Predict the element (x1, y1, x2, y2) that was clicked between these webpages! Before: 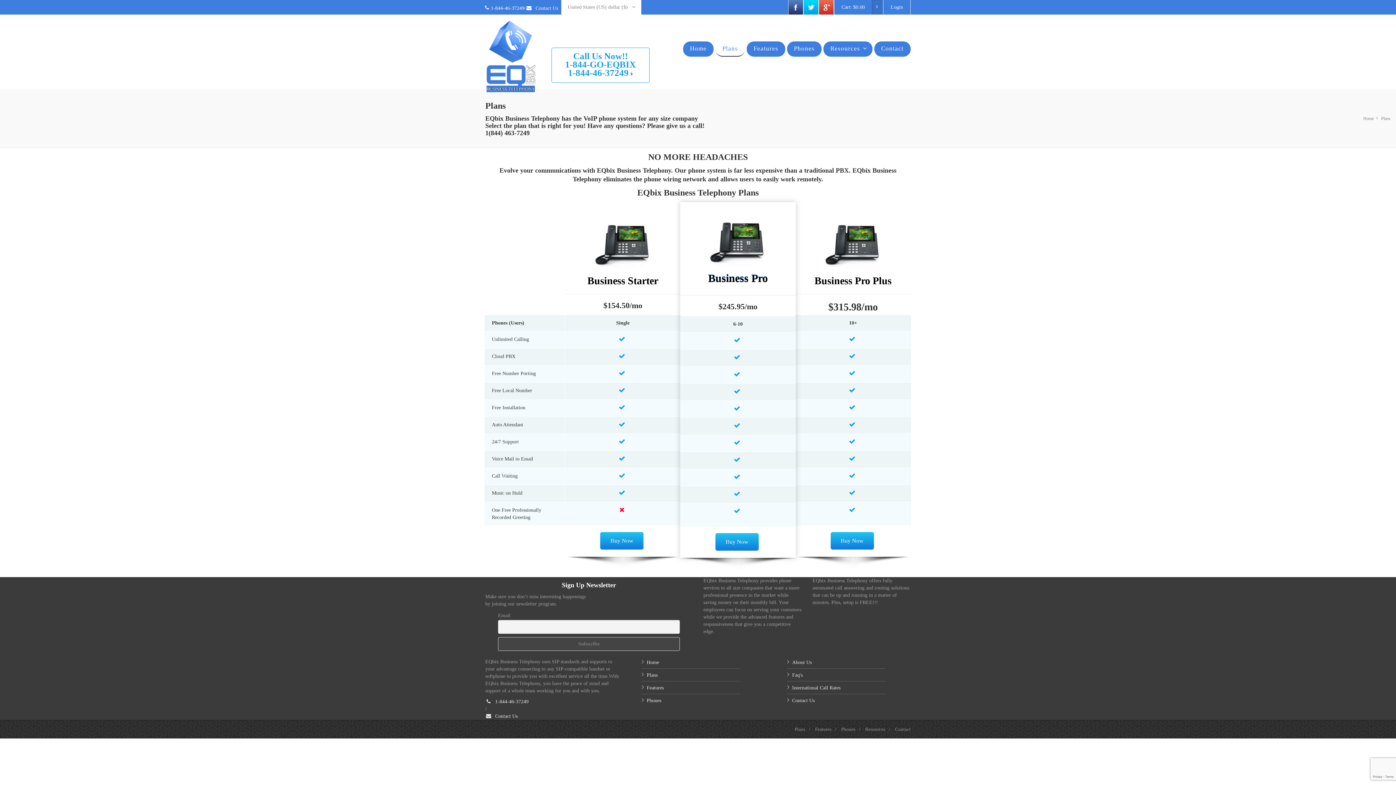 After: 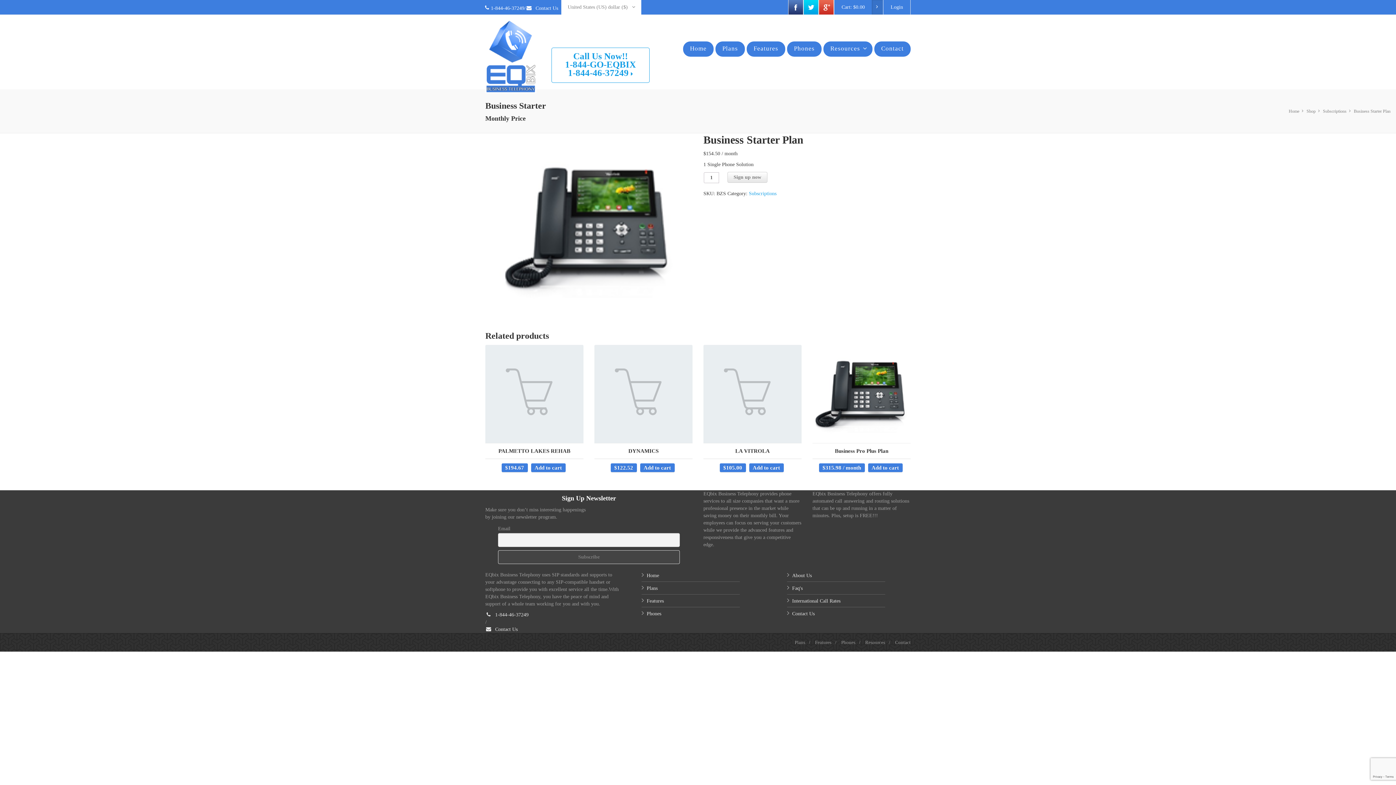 Action: bbox: (600, 532, 643, 549) label: Buy Now